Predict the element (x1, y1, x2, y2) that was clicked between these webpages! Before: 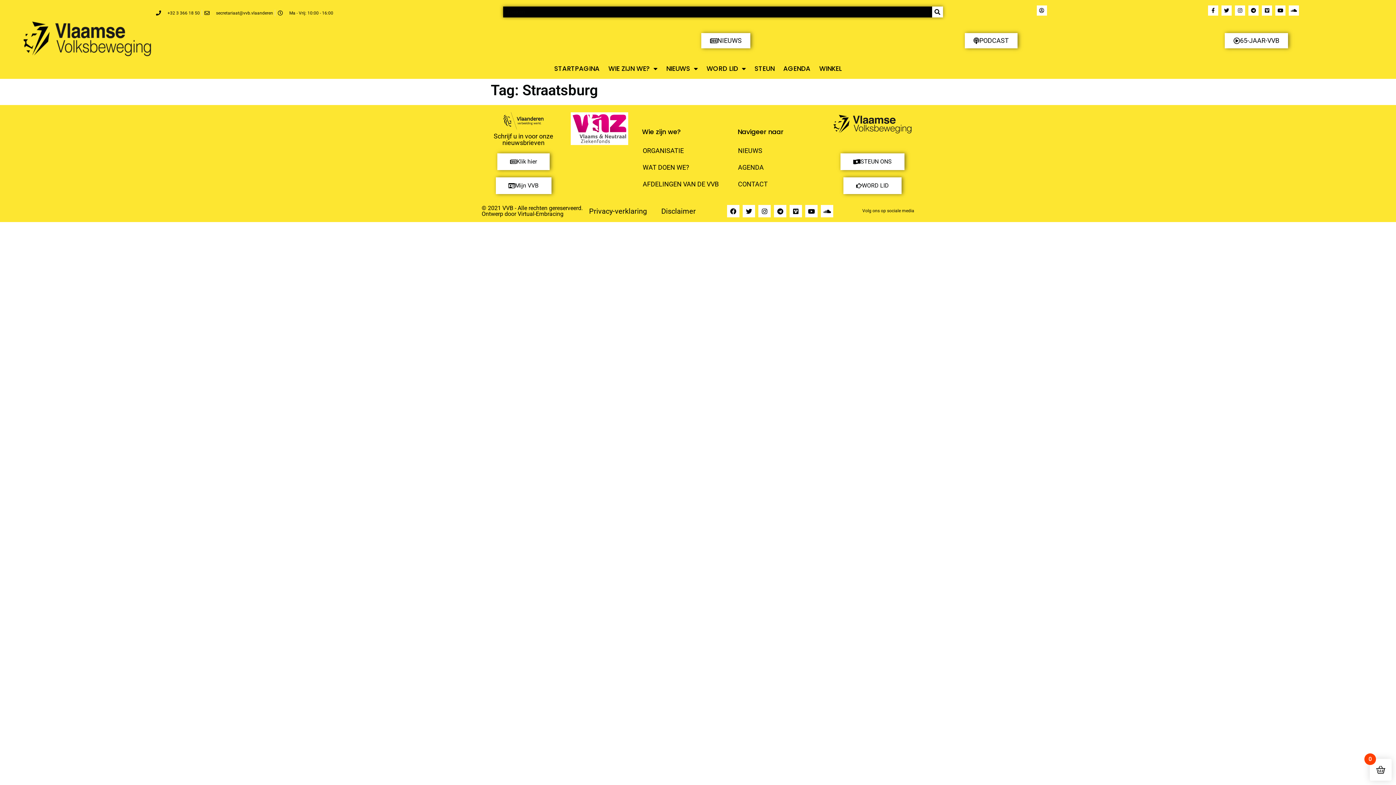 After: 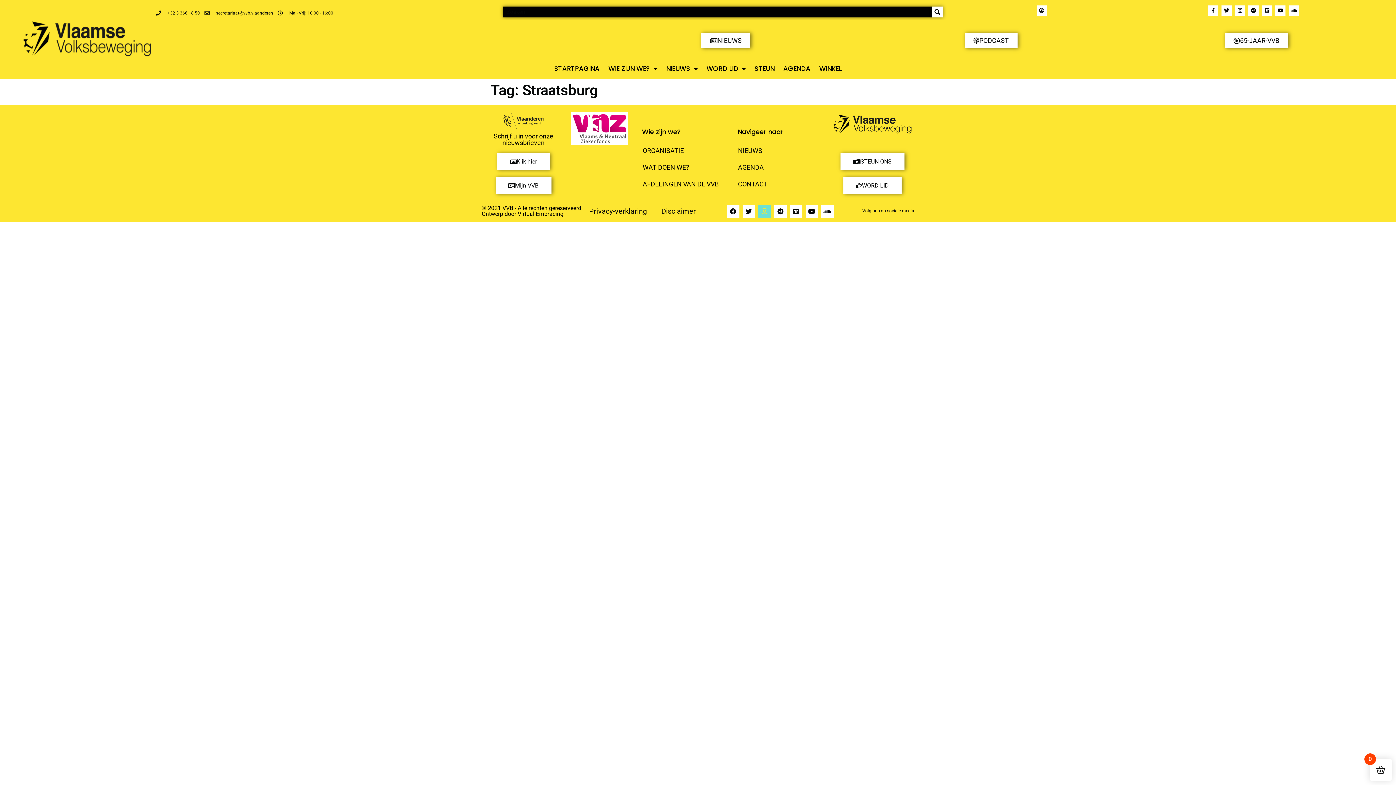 Action: bbox: (758, 205, 770, 217) label: Instagram